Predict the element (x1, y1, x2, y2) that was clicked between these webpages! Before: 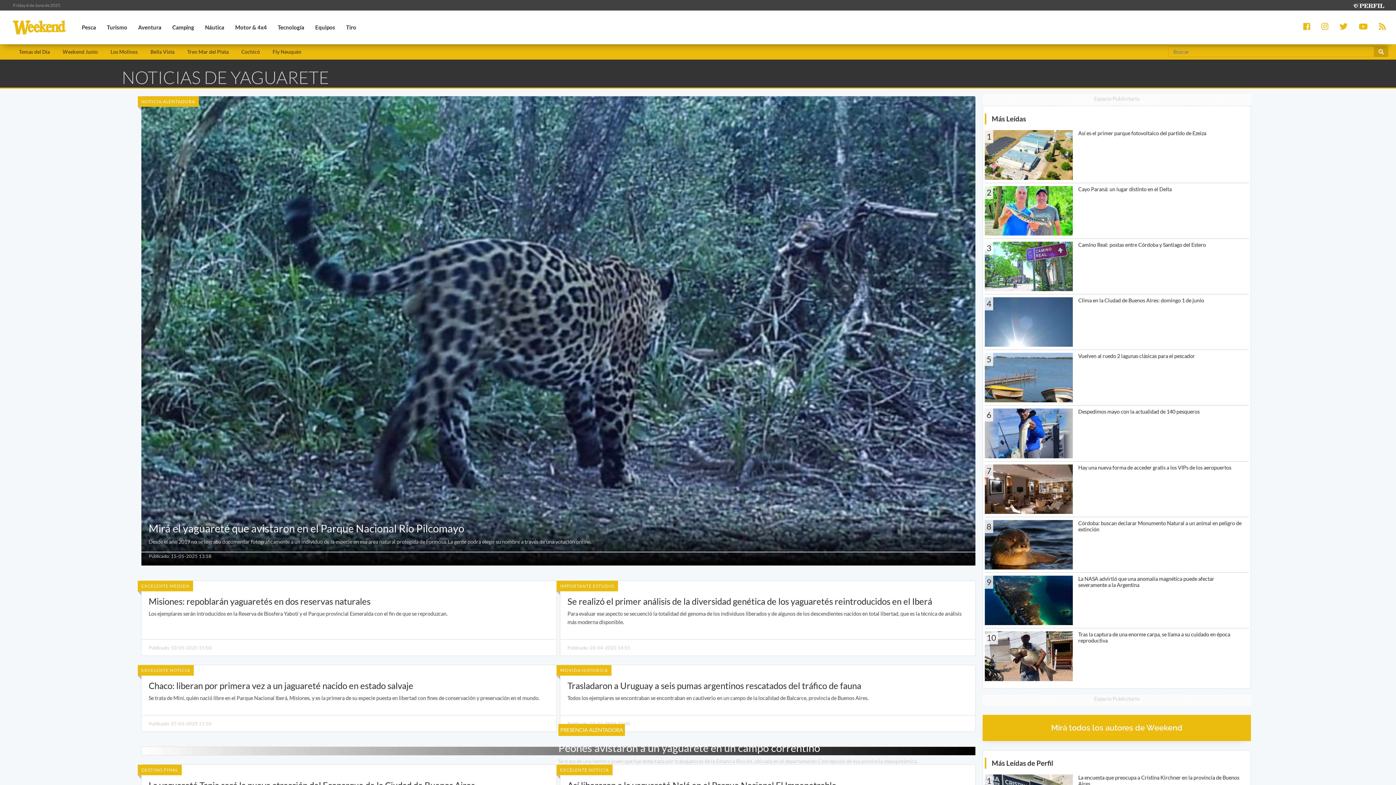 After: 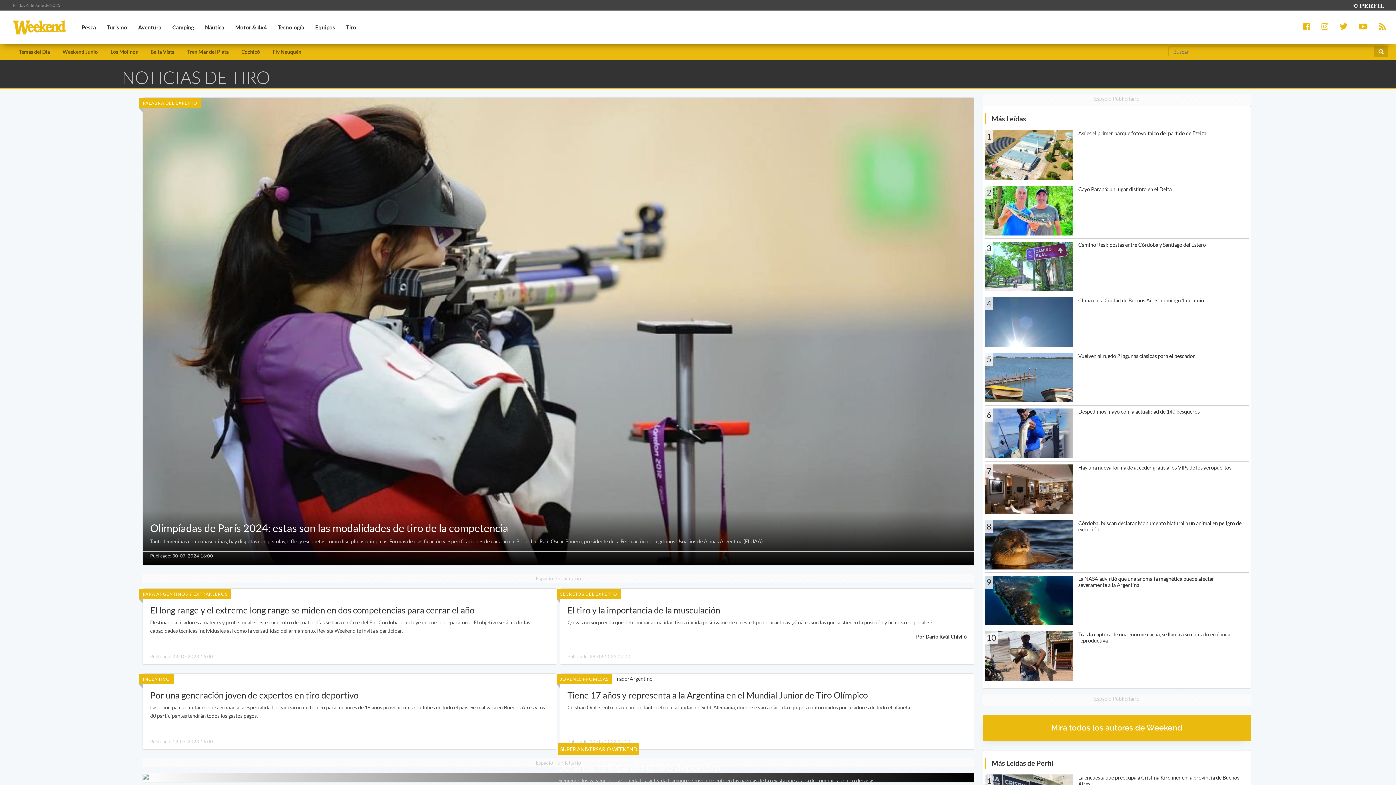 Action: bbox: (340, 15, 361, 39) label: Tiro